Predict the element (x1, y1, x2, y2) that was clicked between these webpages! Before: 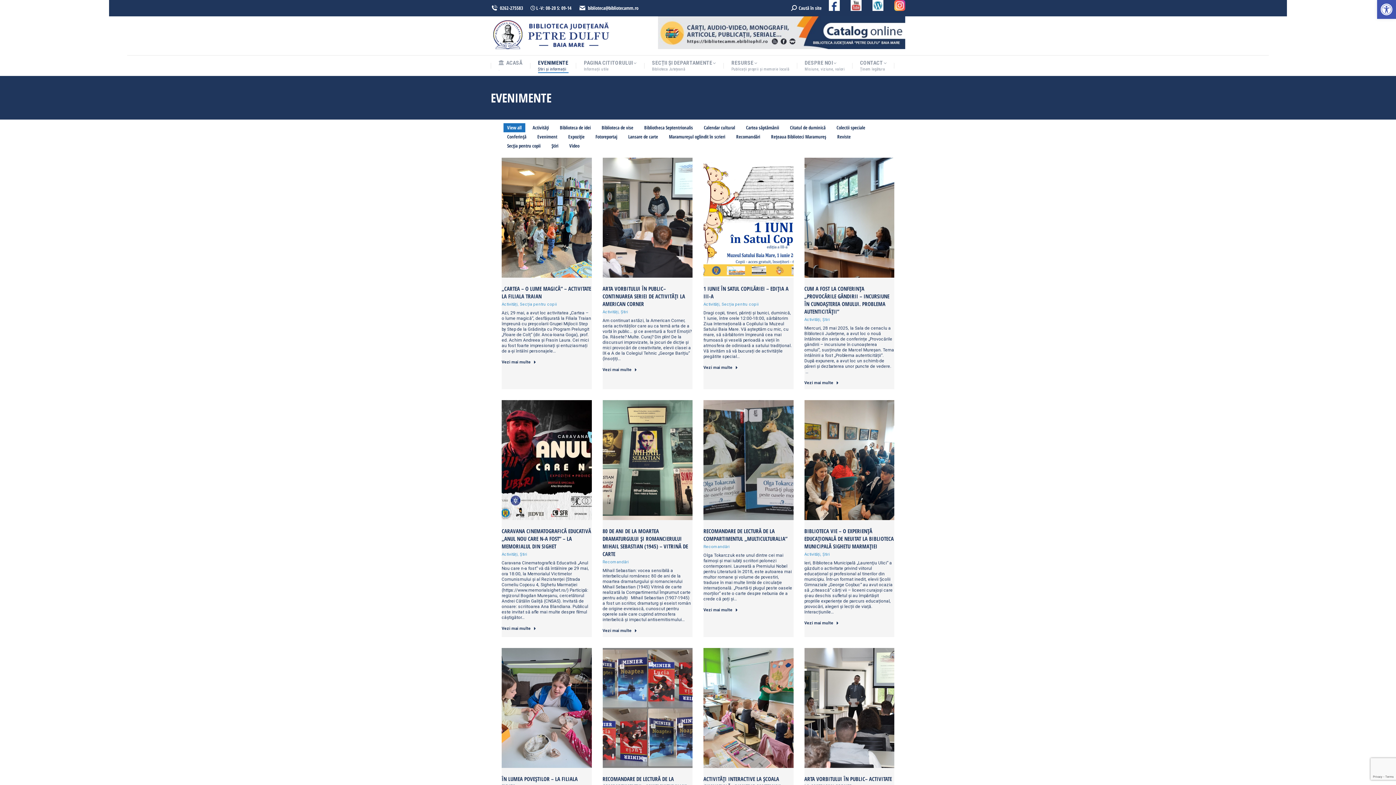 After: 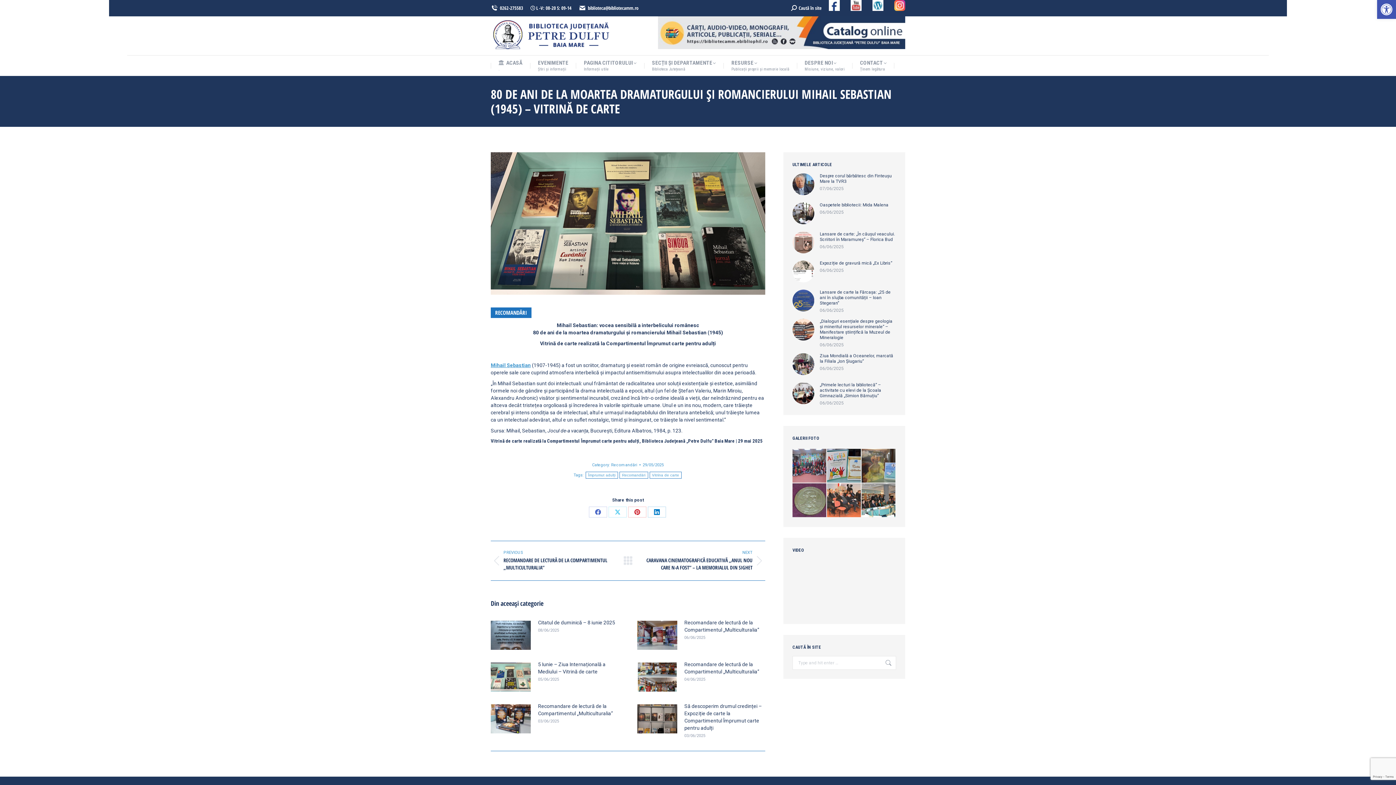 Action: label: 80 DE ANI DE LA MOARTEA DRAMATURGULUI ȘI ROMANCIERULUI MIHAIL SEBASTIAN (1945) – VITRINĂ DE CARTE bbox: (602, 527, 688, 557)